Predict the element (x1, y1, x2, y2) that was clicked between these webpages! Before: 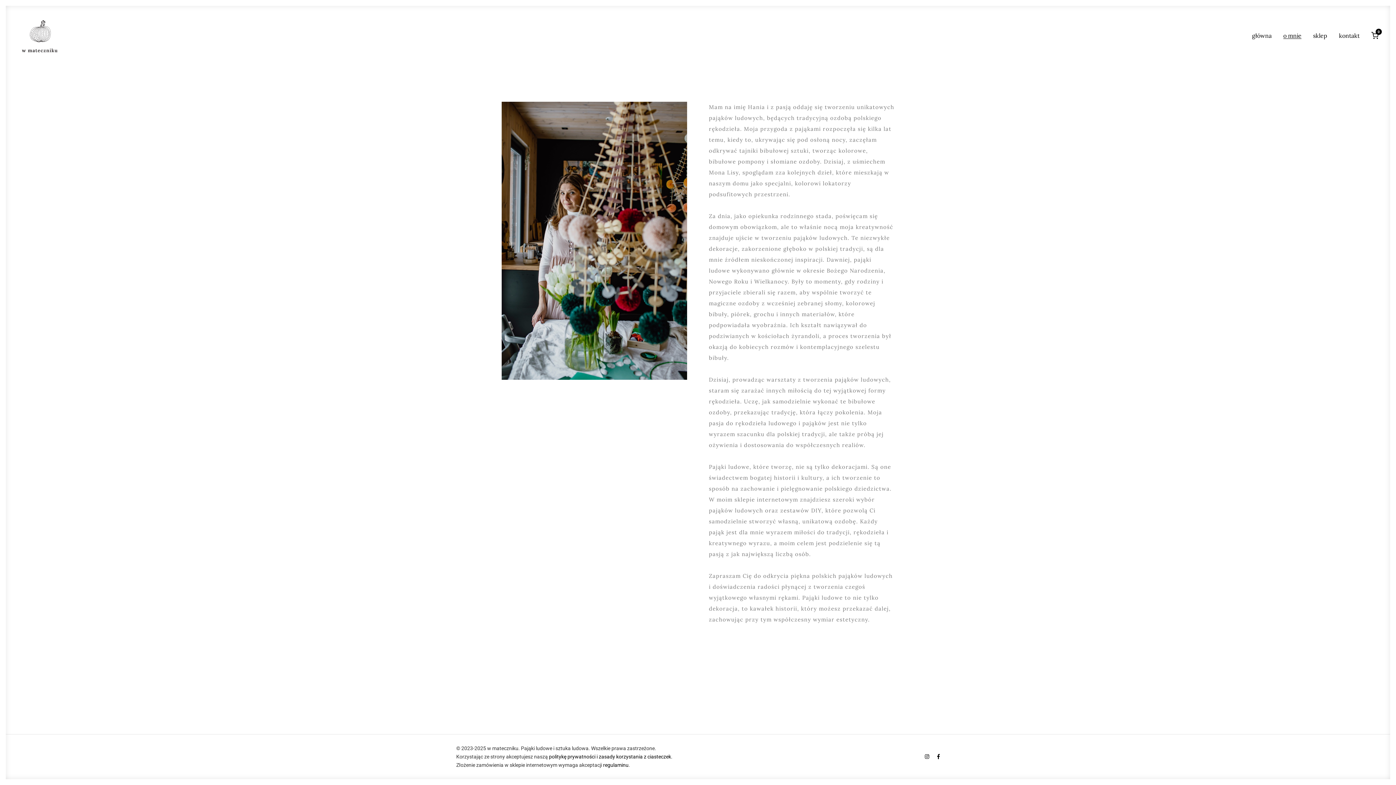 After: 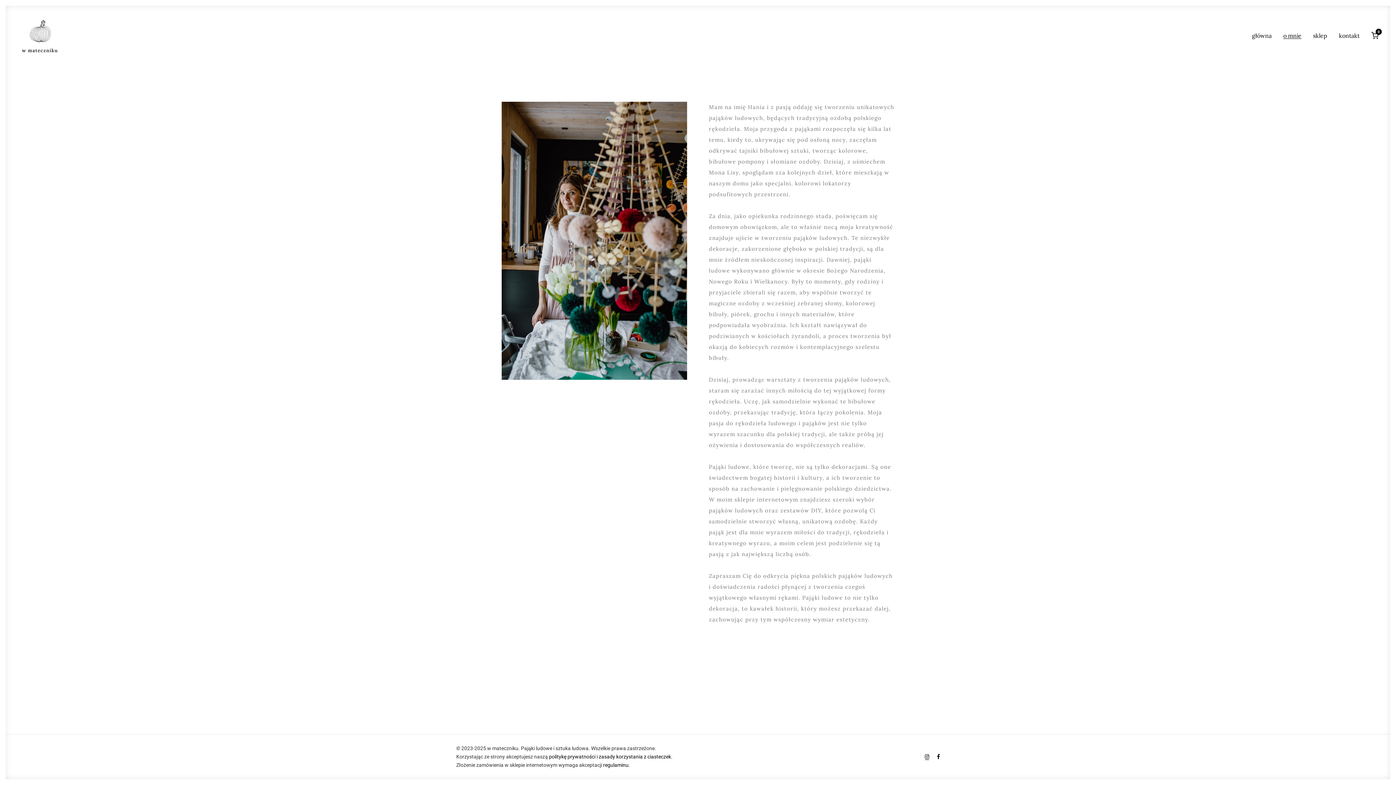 Action: bbox: (925, 754, 929, 760)